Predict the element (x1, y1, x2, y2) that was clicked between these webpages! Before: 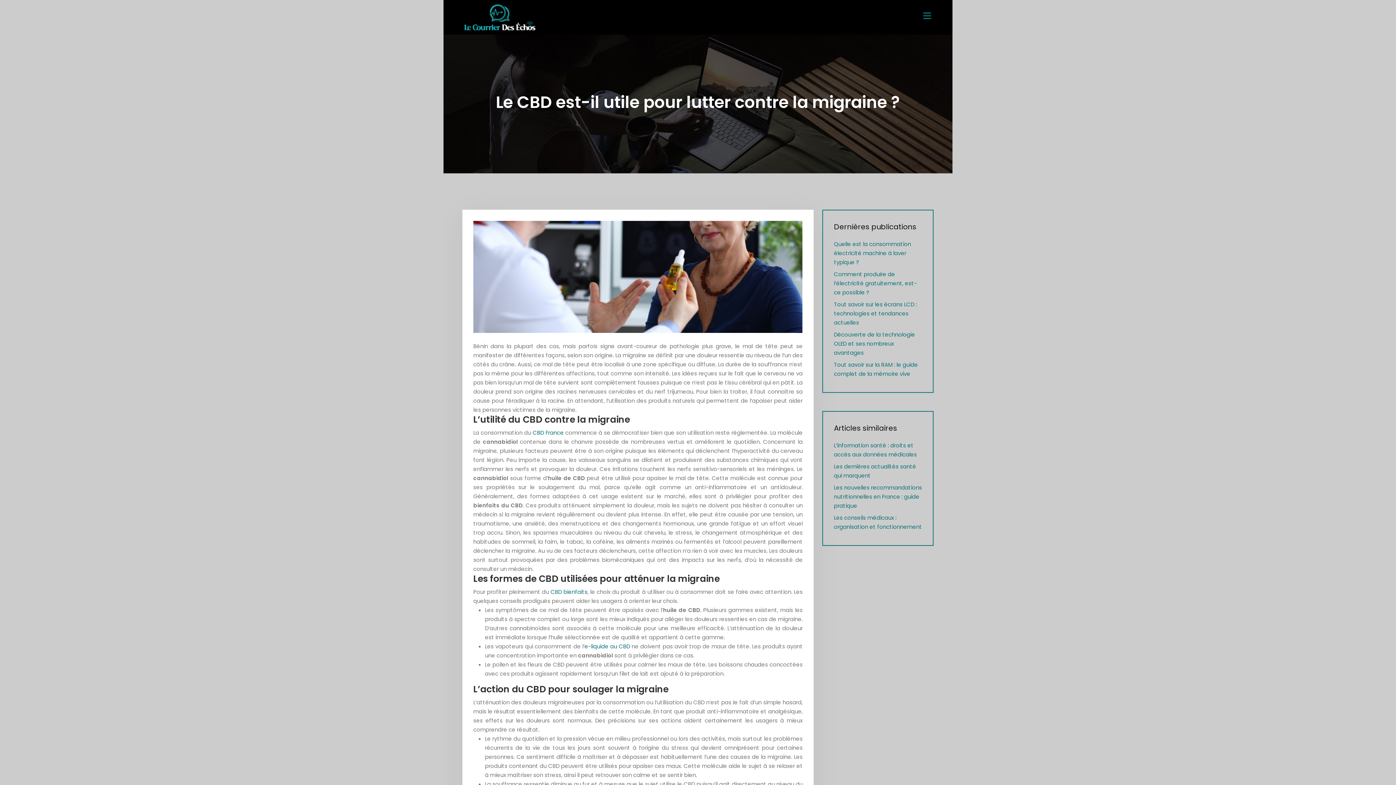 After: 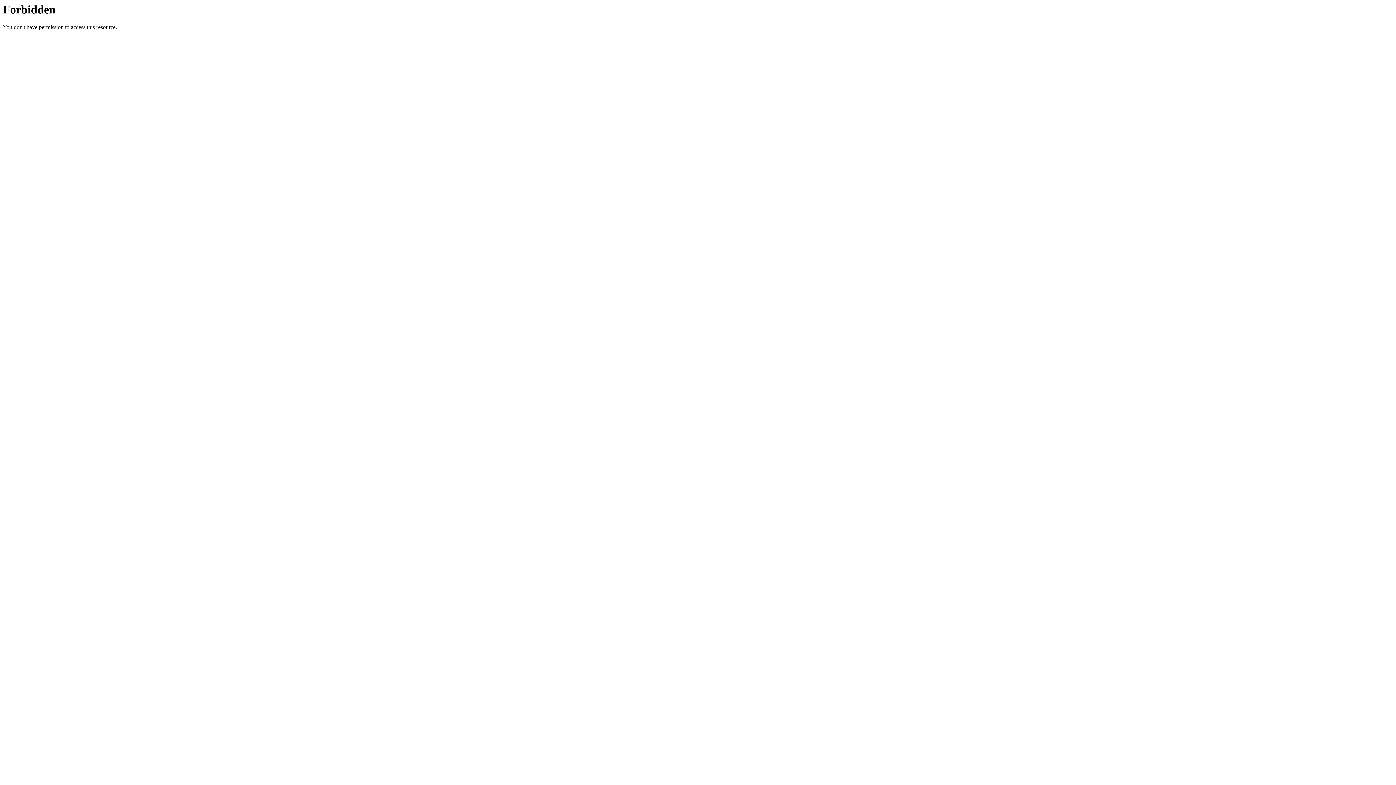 Action: bbox: (532, 429, 563, 436) label: CBD France